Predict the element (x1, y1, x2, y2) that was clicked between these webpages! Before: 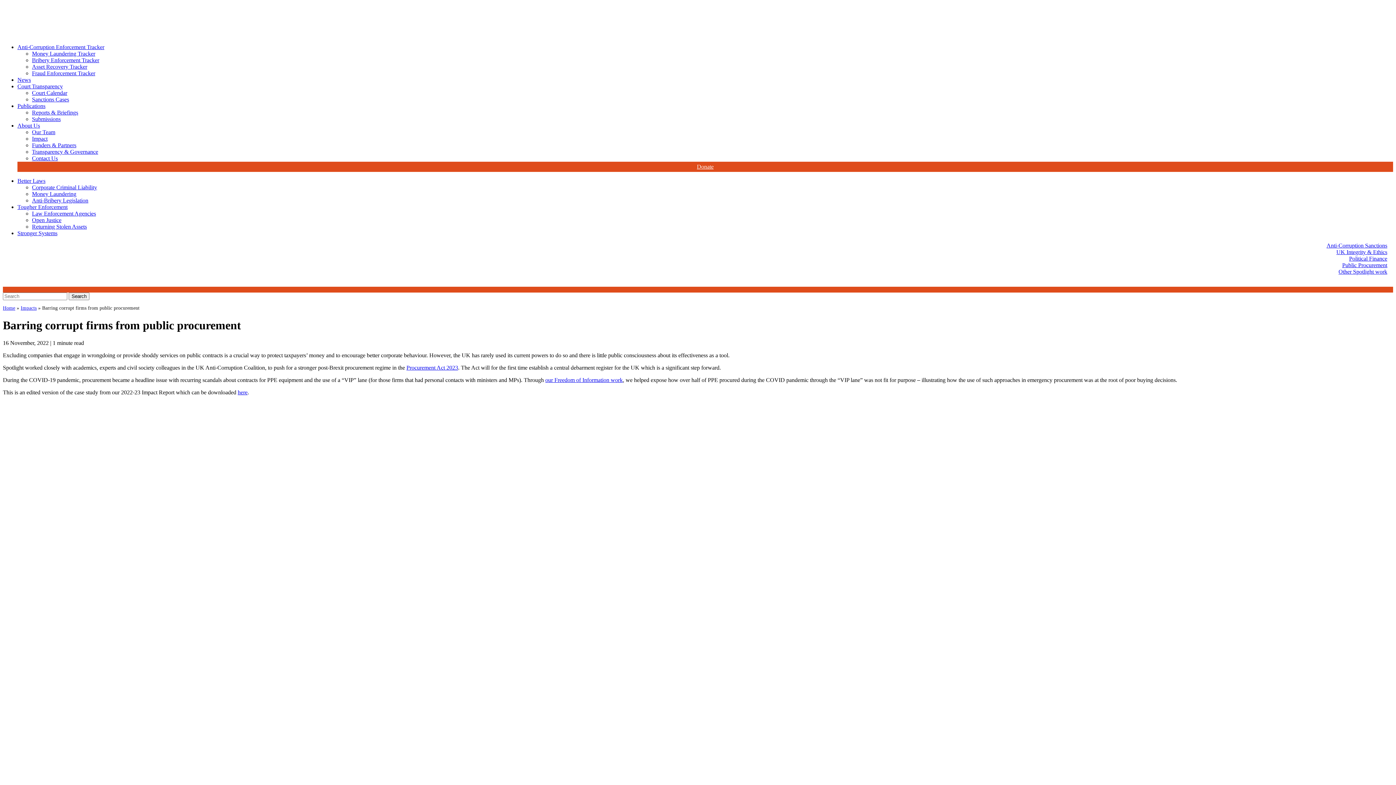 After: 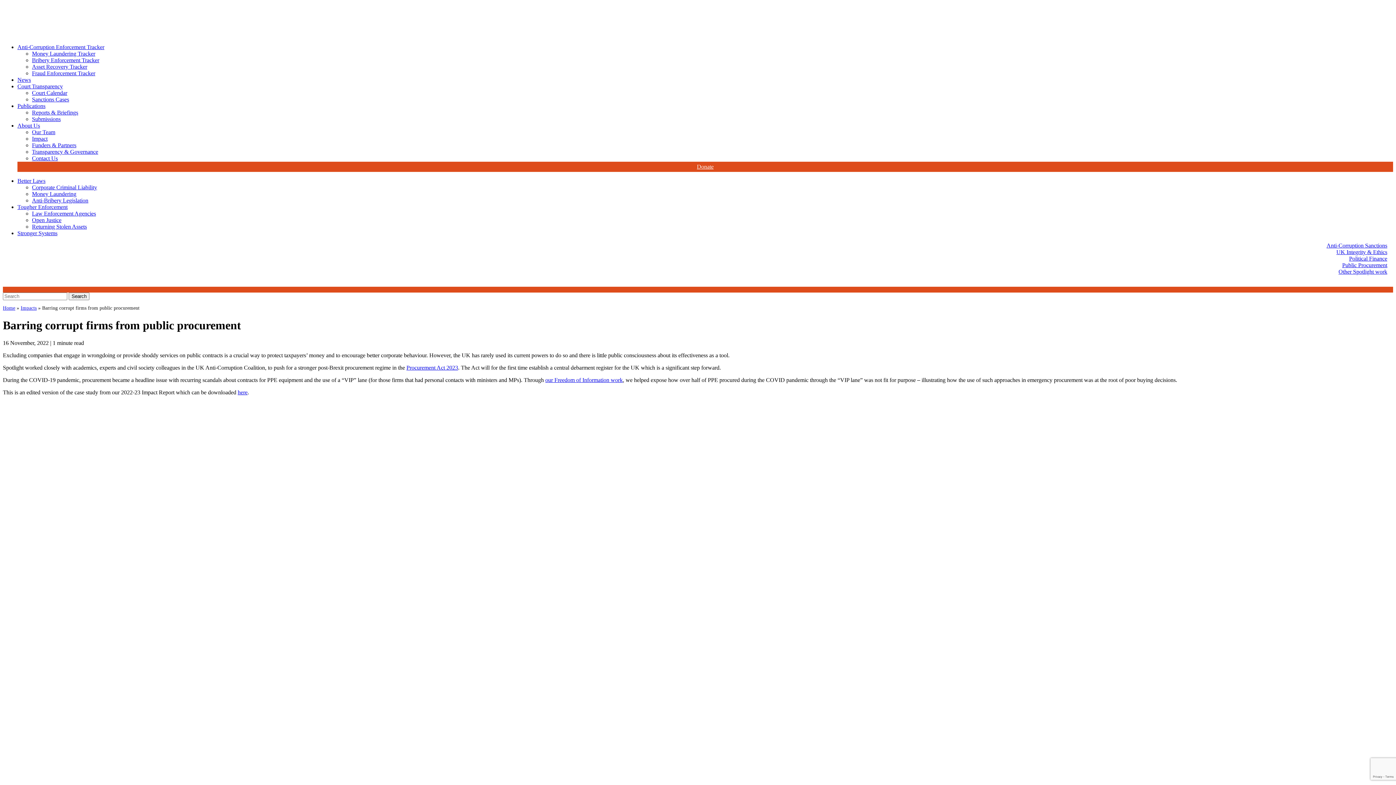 Action: bbox: (17, 83, 62, 89) label: Court Transparency